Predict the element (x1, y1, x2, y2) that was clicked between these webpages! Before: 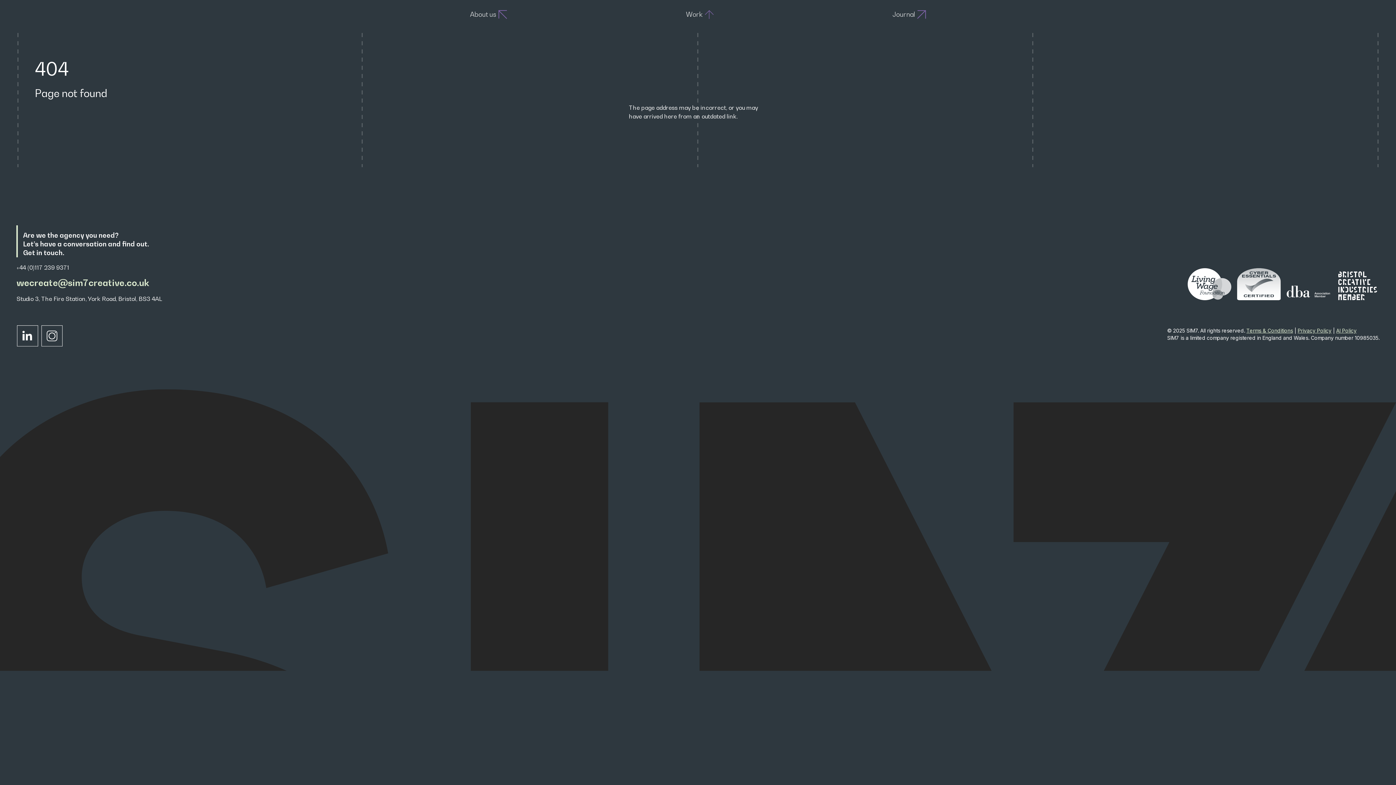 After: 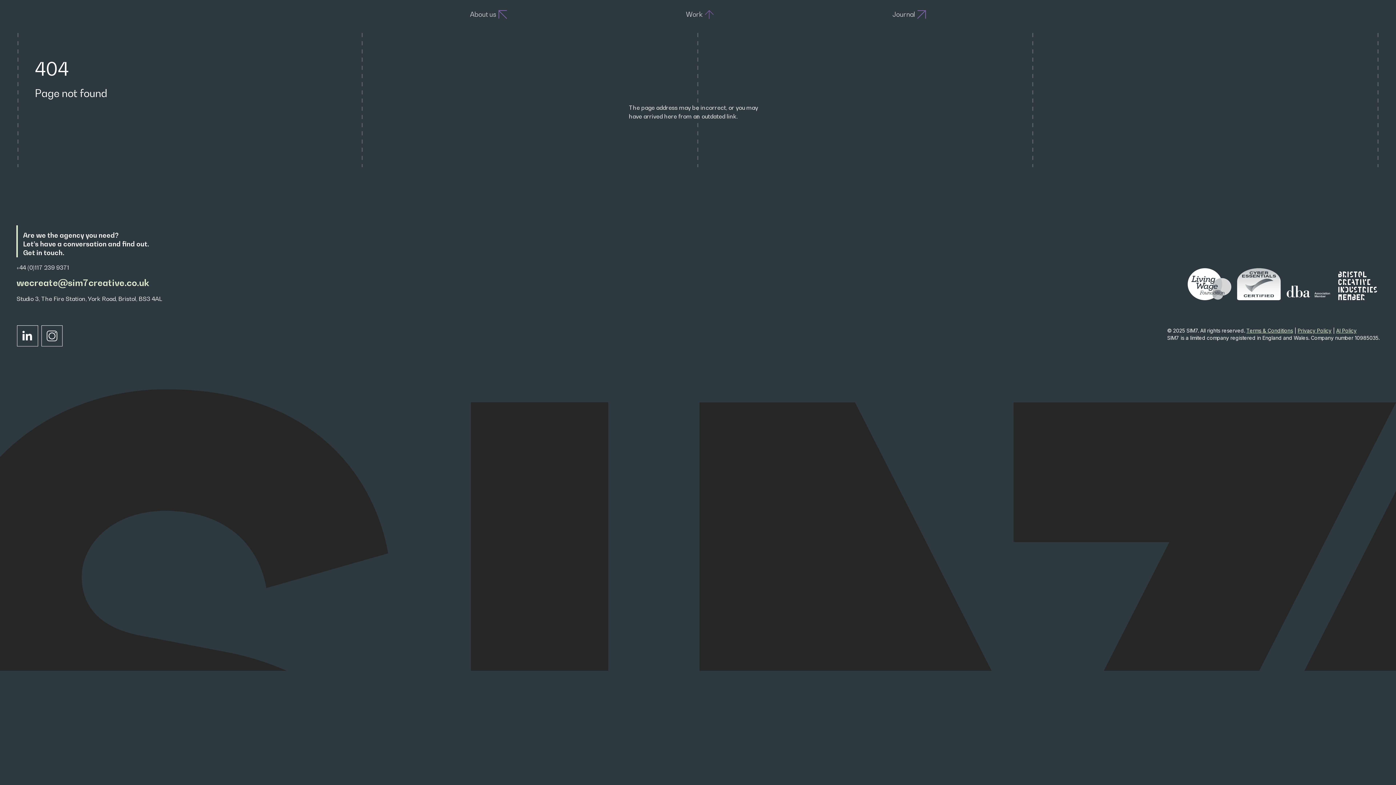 Action: bbox: (1298, 327, 1331, 333) label: Privacy Policy